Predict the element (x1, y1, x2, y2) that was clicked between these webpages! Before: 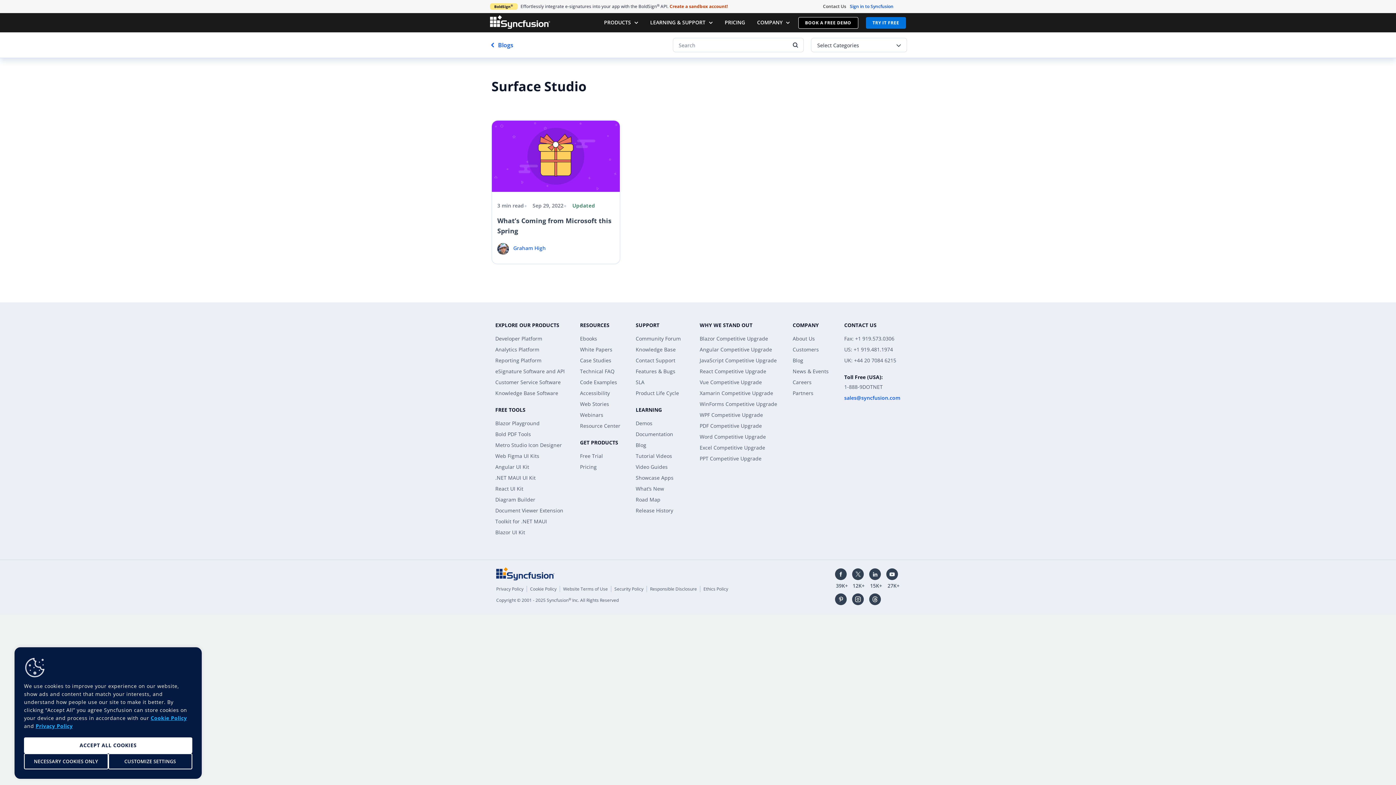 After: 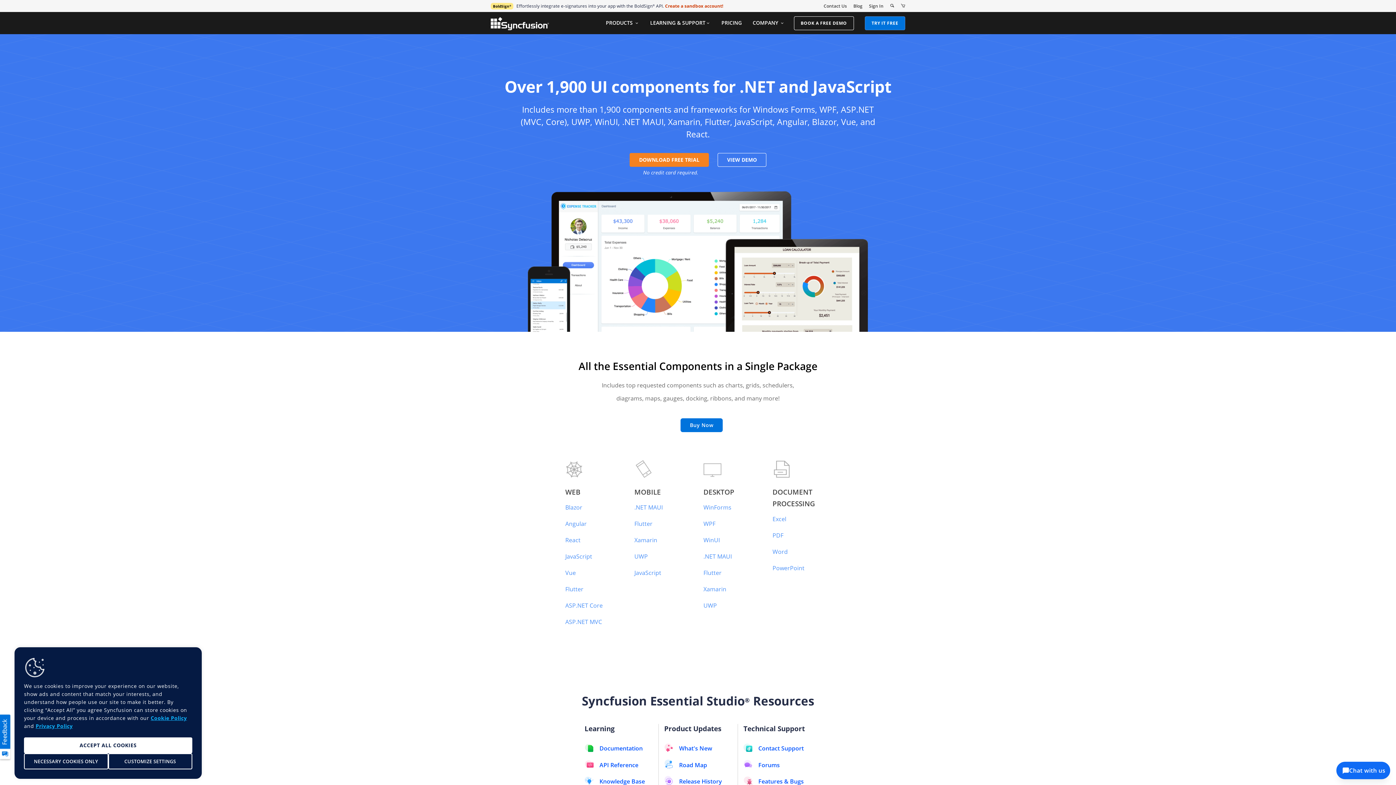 Action: bbox: (495, 335, 542, 342) label: Developer Platform